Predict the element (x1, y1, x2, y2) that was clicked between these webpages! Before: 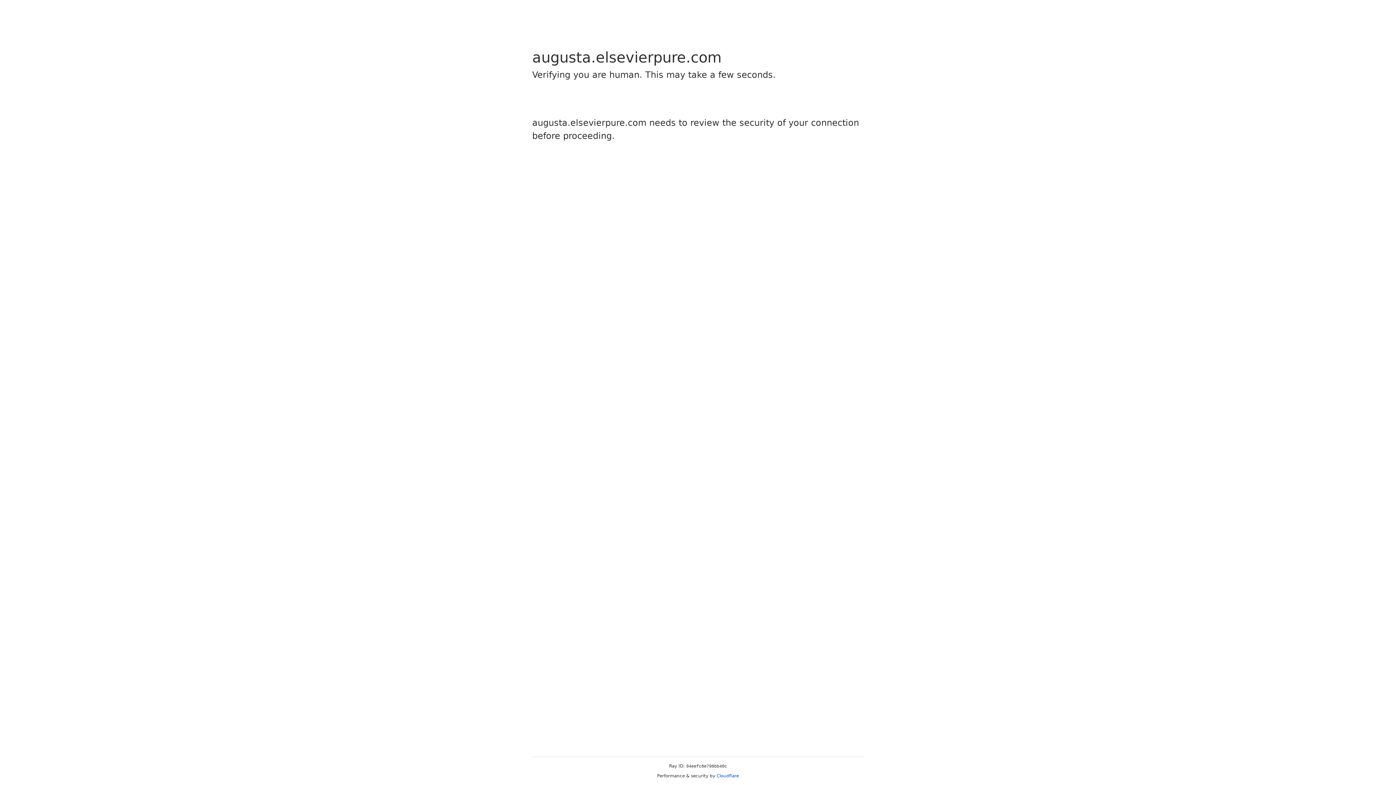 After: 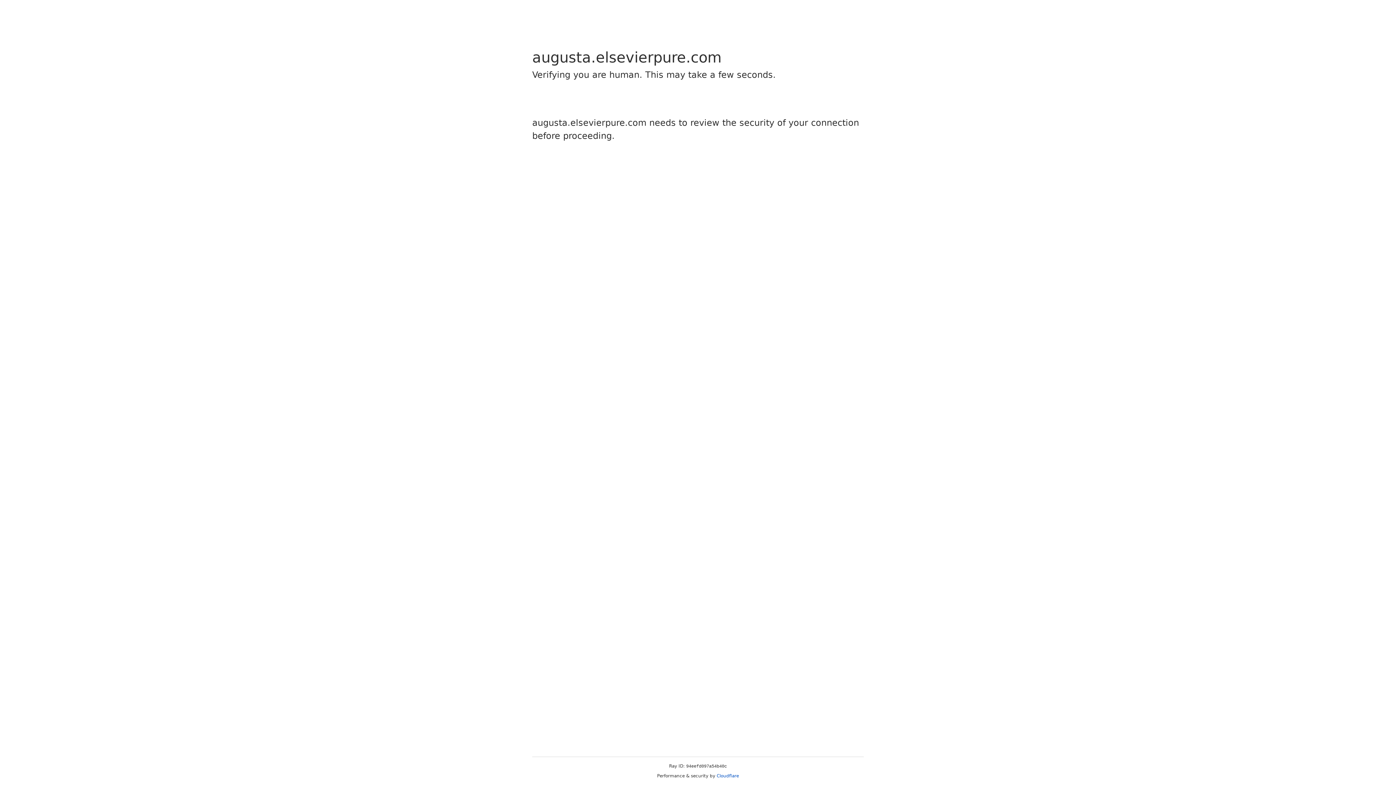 Action: bbox: (716, 773, 739, 778) label: Cloudflare